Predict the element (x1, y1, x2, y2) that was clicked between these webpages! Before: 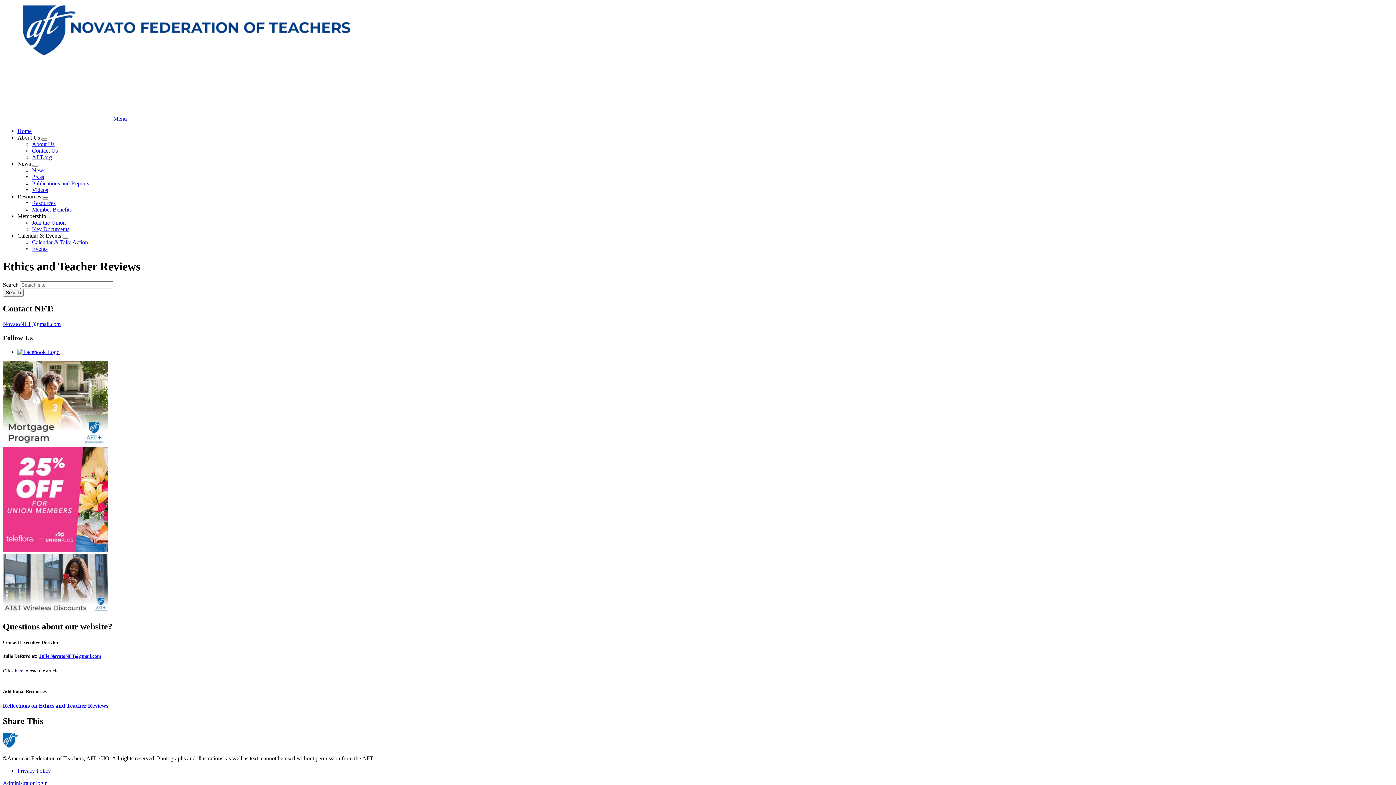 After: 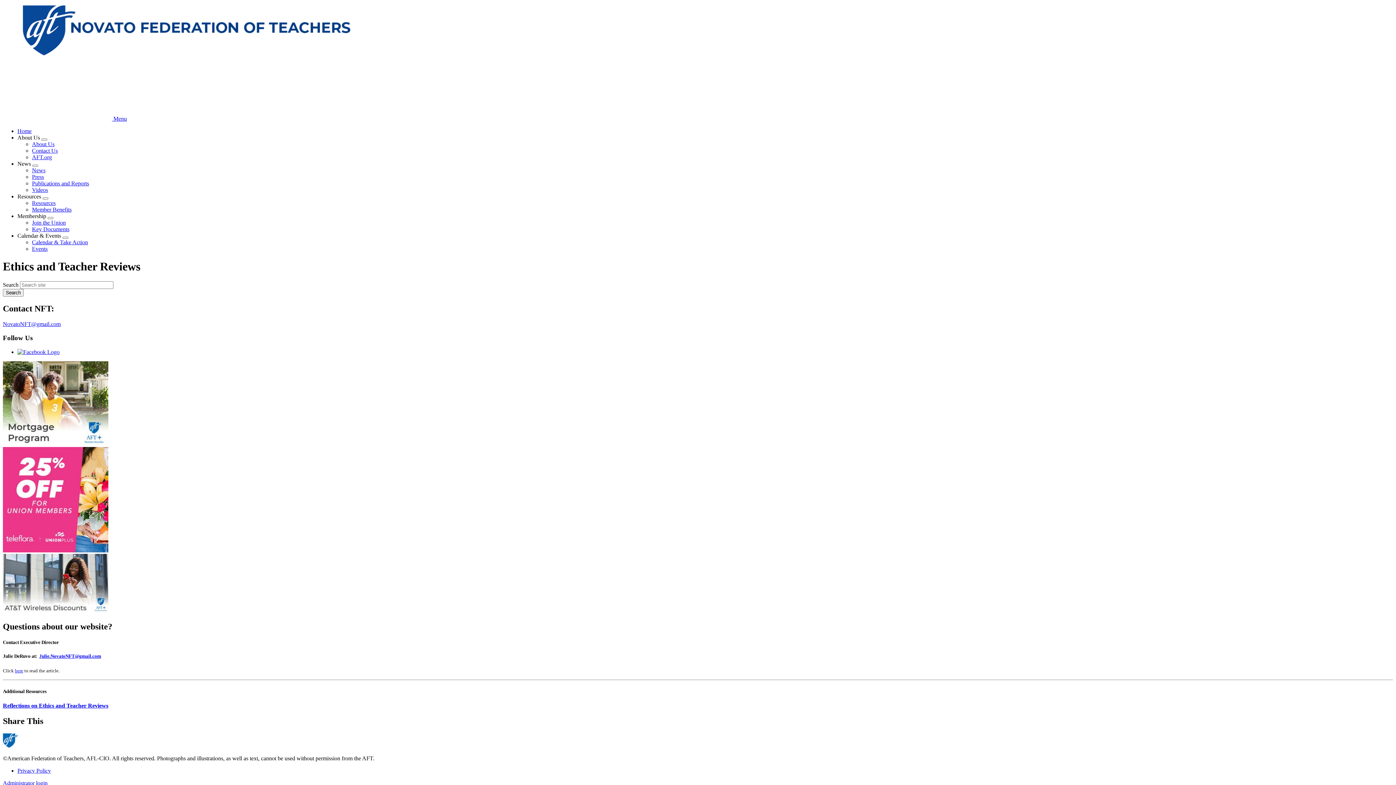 Action: label:  Menu bbox: (2, 115, 126, 121)